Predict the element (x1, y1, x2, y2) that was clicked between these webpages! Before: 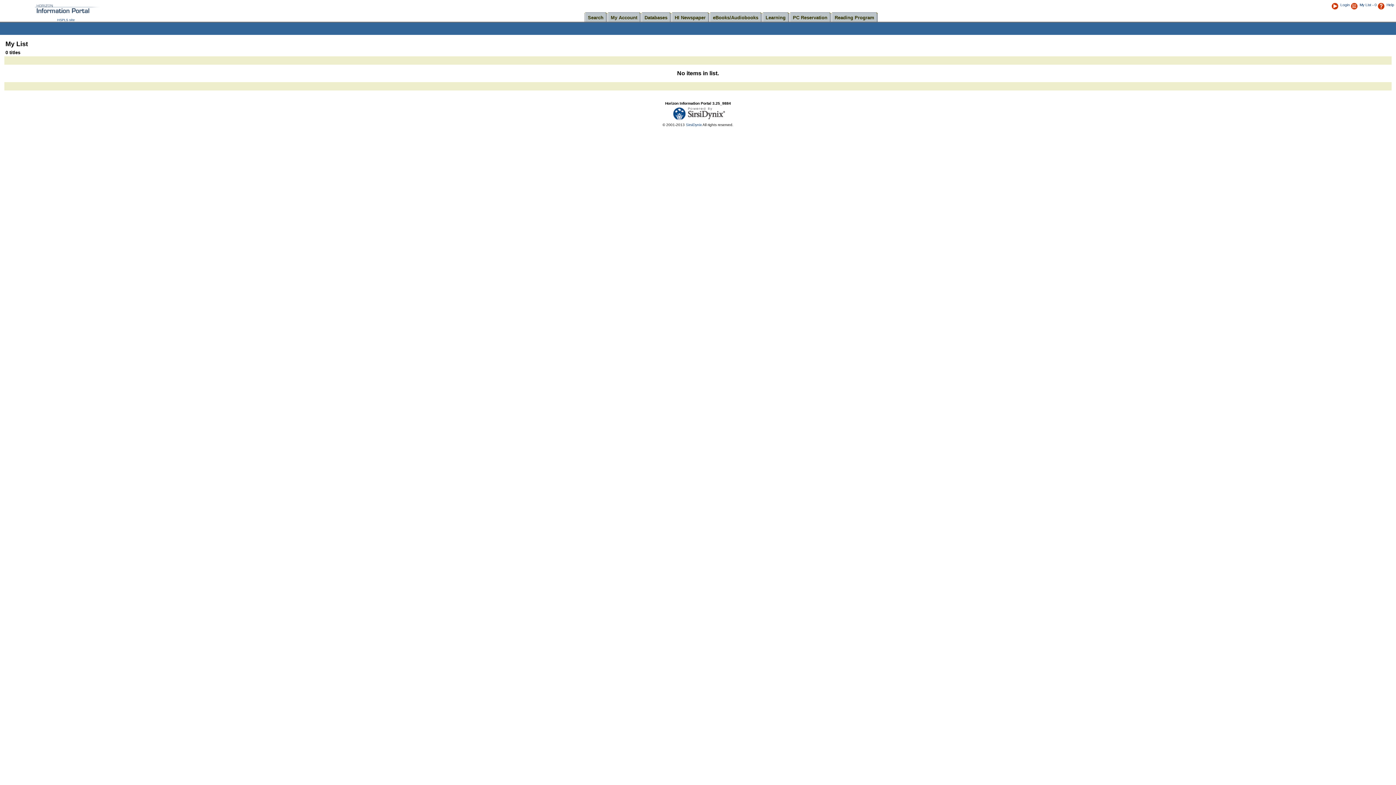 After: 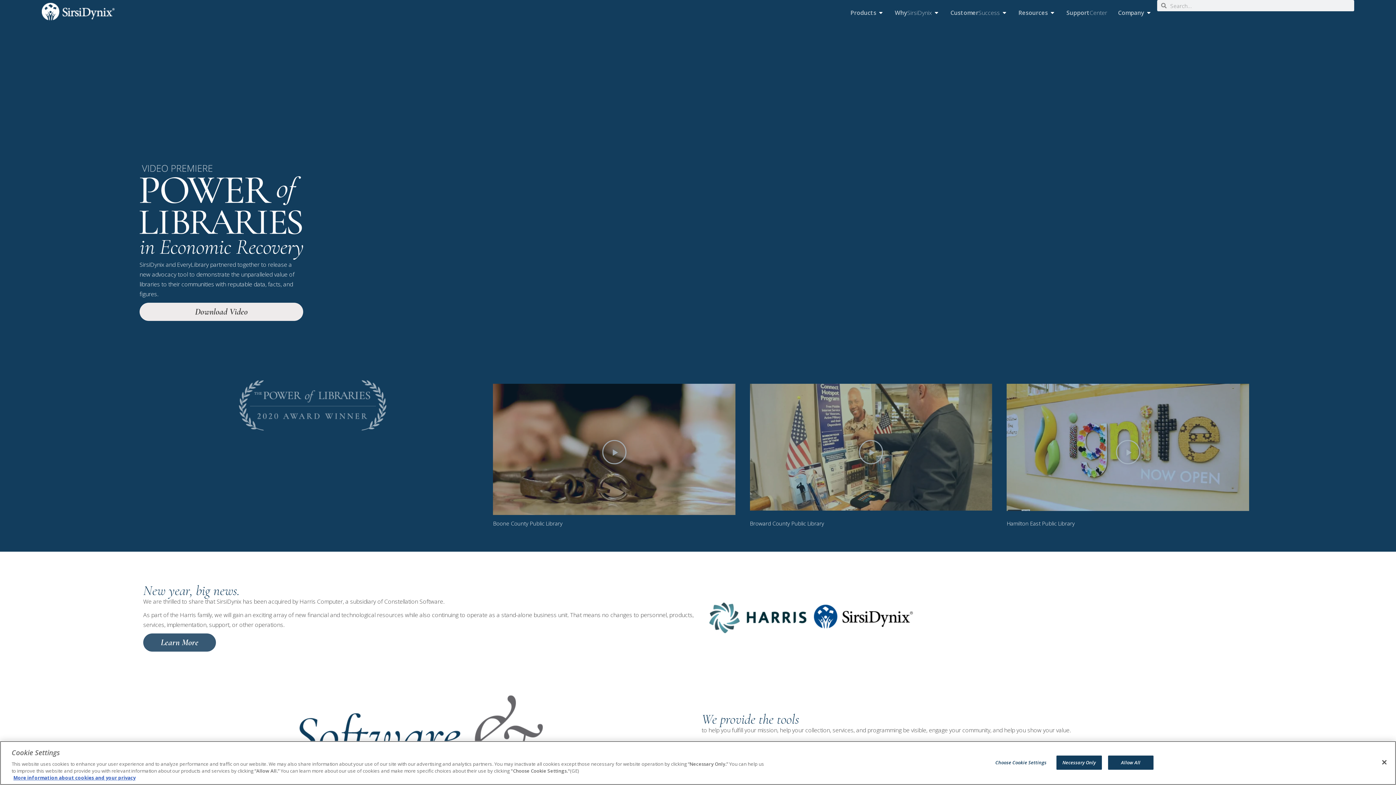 Action: bbox: (686, 122, 702, 126) label: SirsiDynix